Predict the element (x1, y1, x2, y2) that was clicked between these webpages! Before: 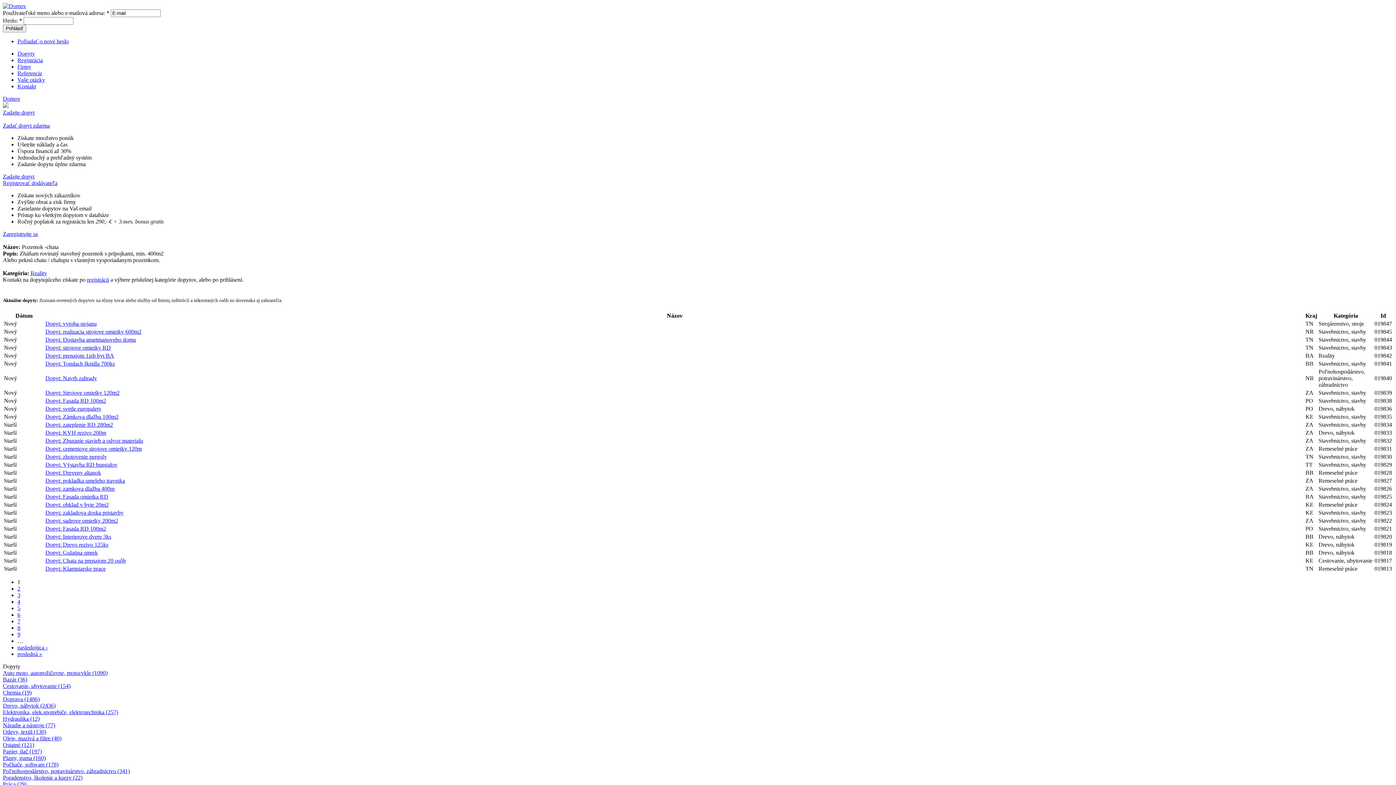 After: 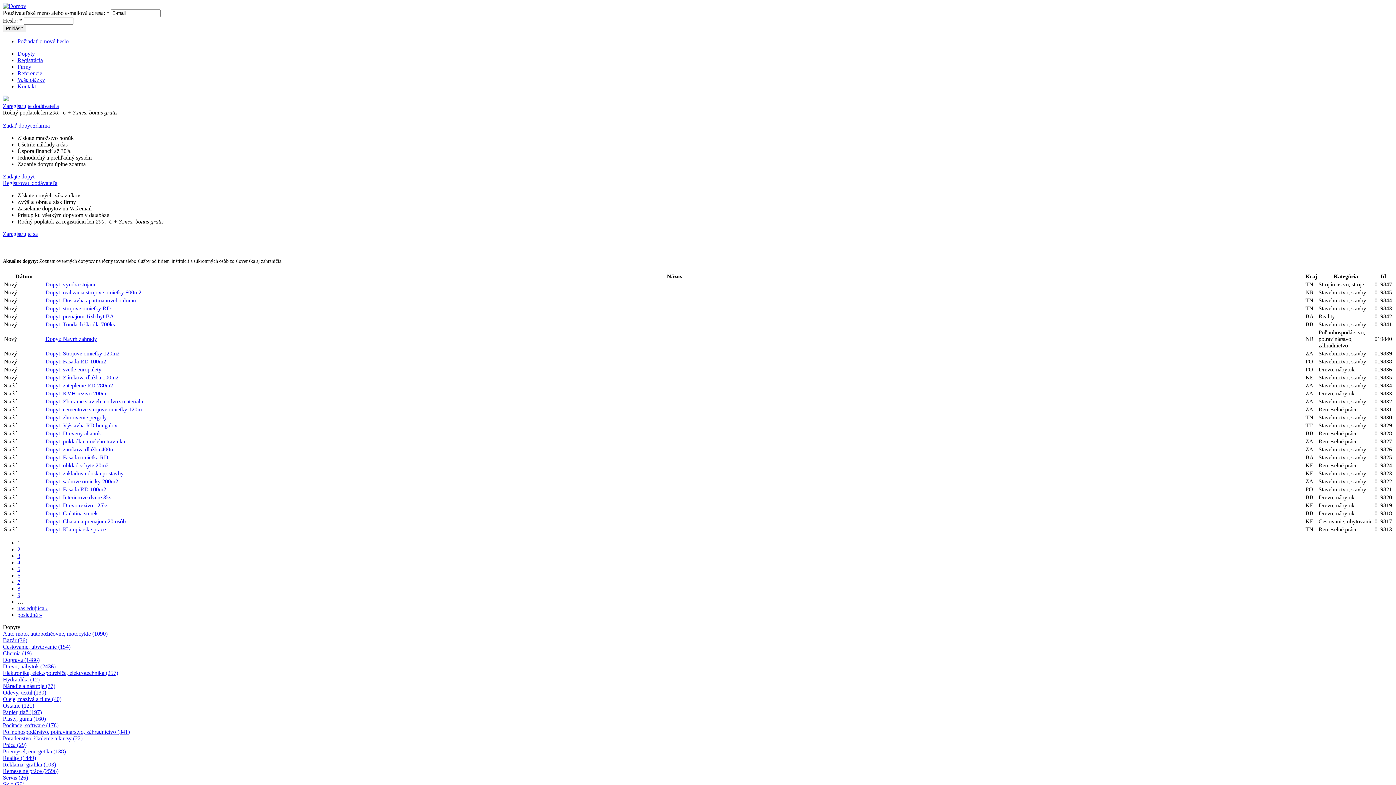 Action: bbox: (2, 2, 26, 9)